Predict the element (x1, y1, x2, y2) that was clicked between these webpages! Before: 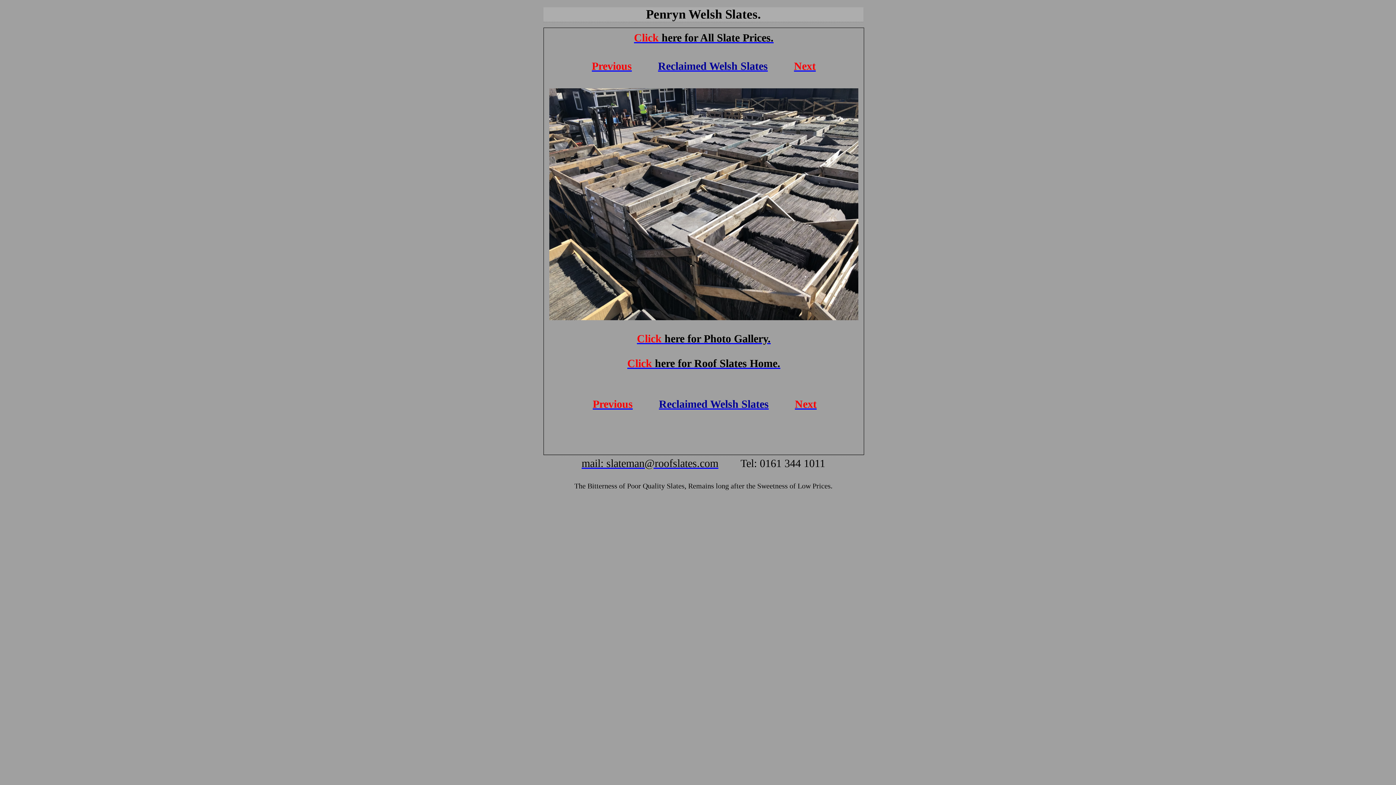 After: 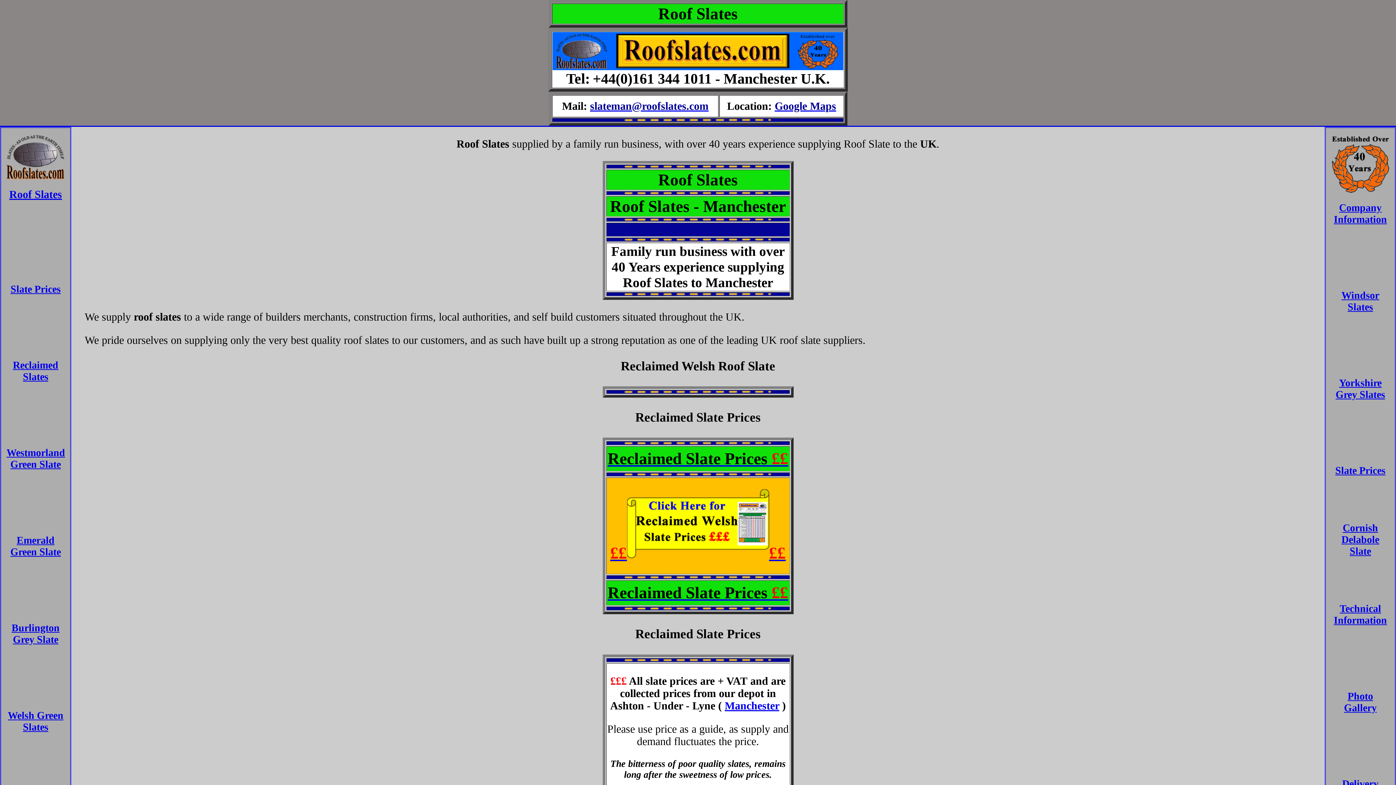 Action: bbox: (627, 357, 780, 369) label: Click here for Roof Slates Home.